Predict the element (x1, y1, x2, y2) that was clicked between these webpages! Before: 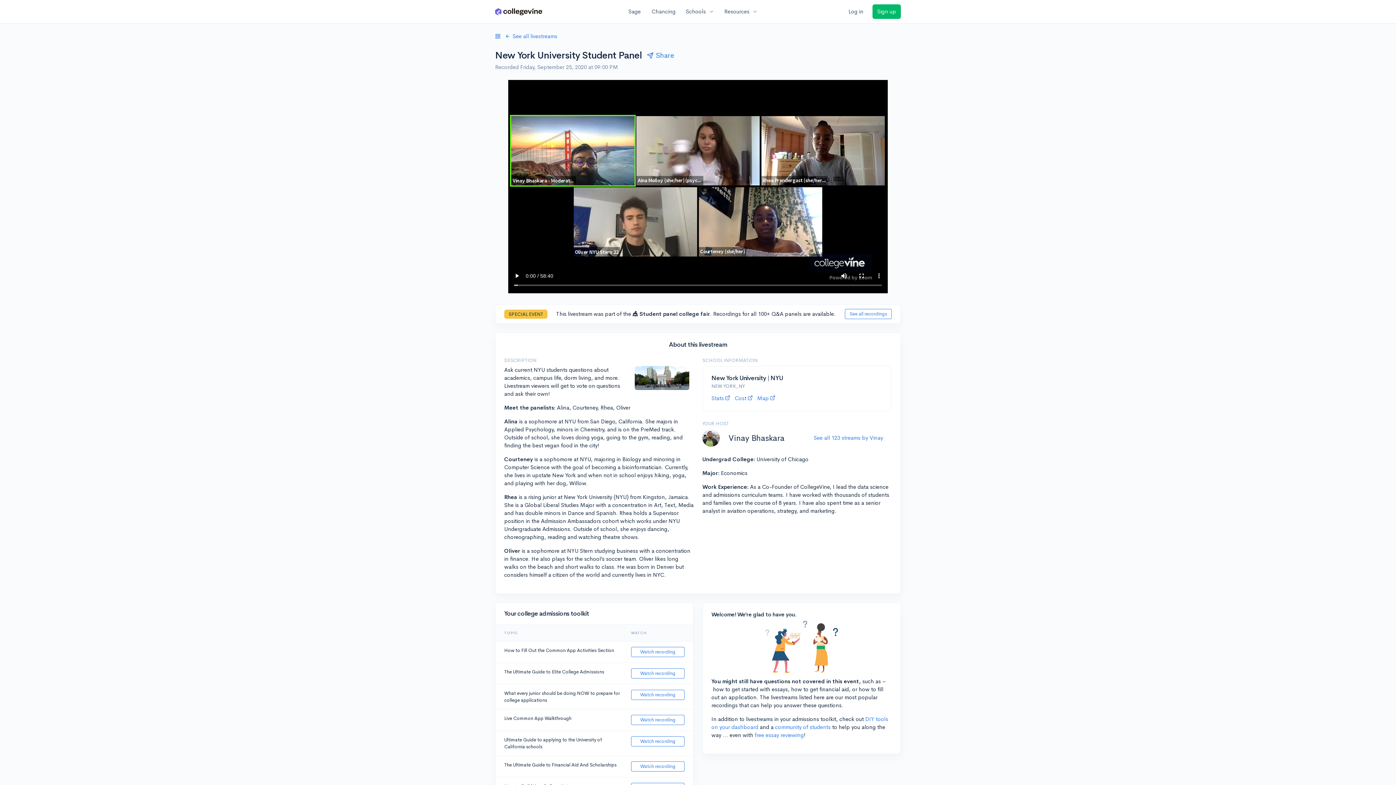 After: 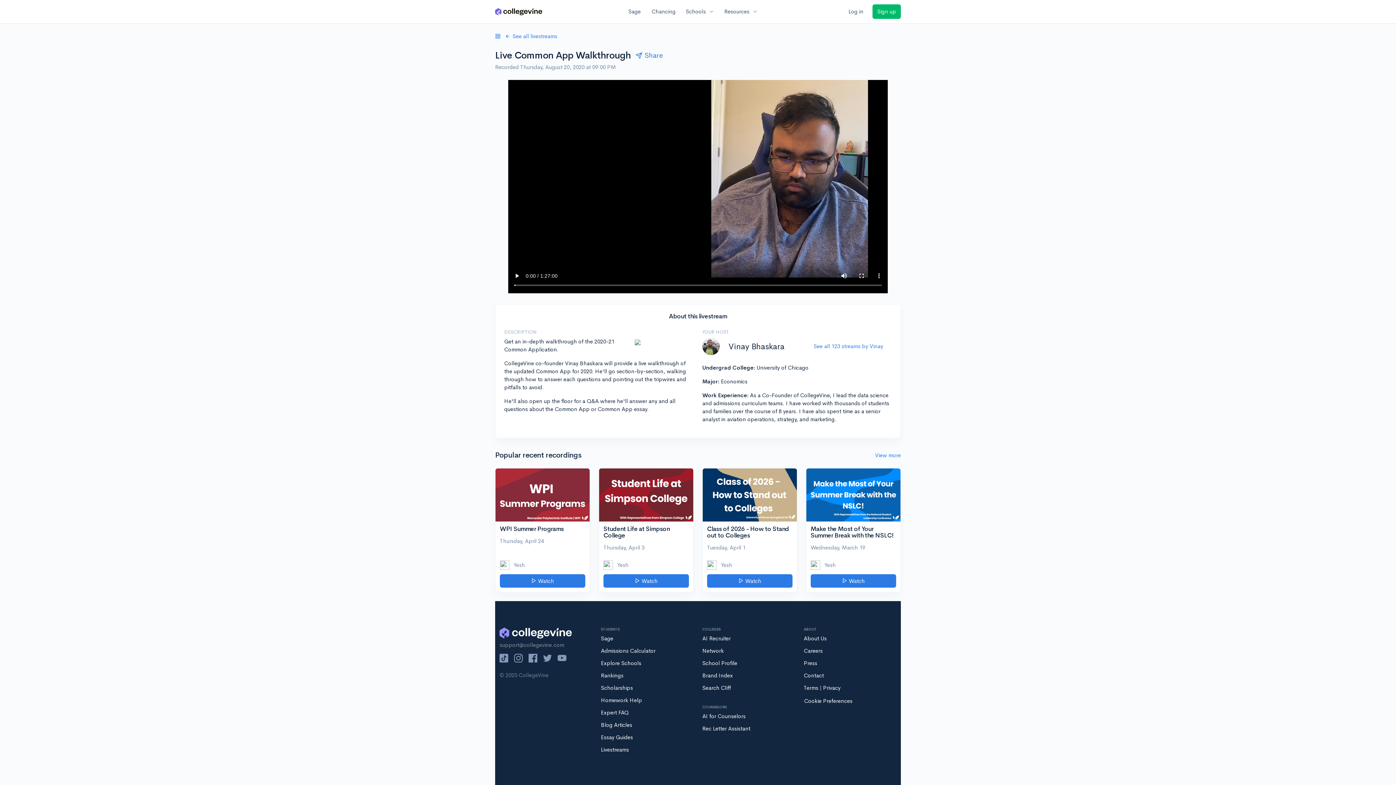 Action: label: Watch recording bbox: (631, 715, 684, 725)